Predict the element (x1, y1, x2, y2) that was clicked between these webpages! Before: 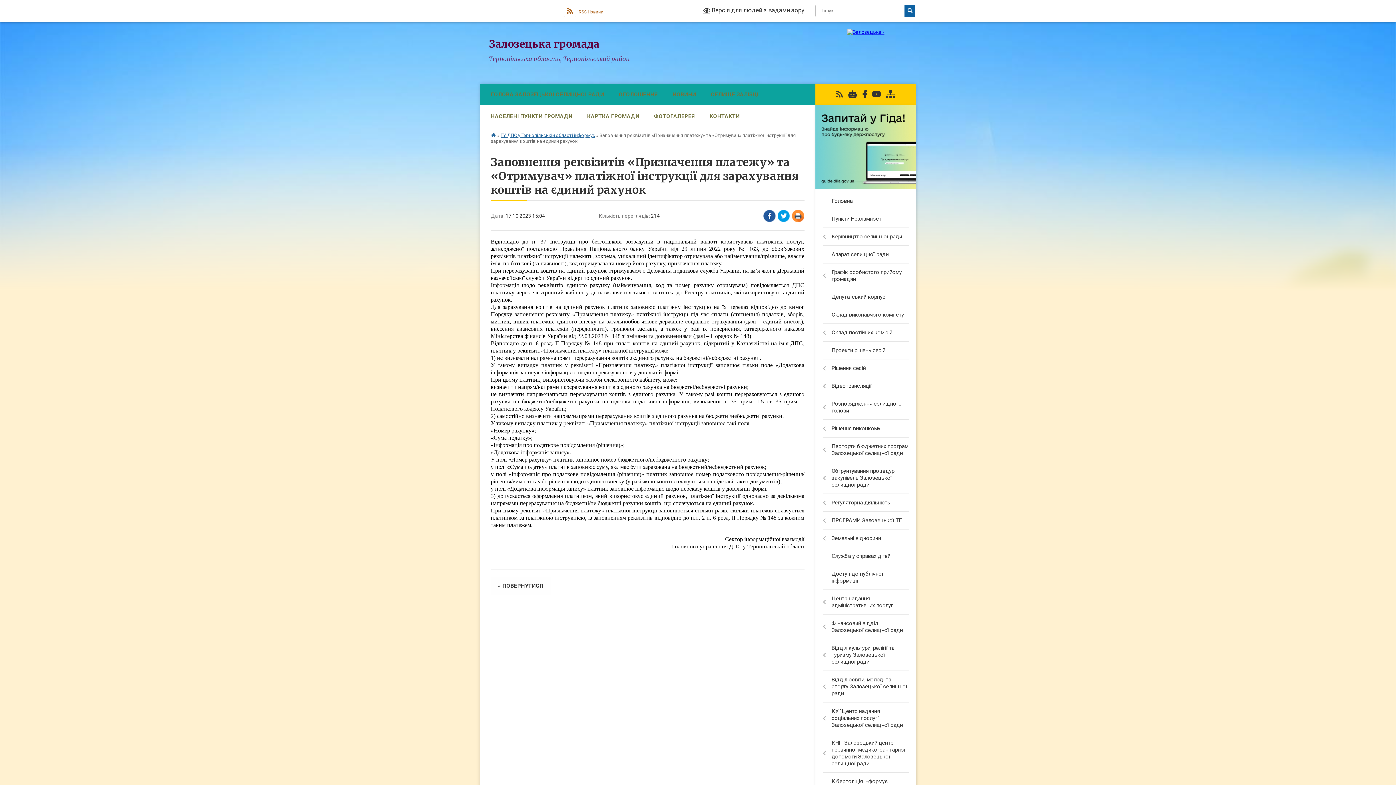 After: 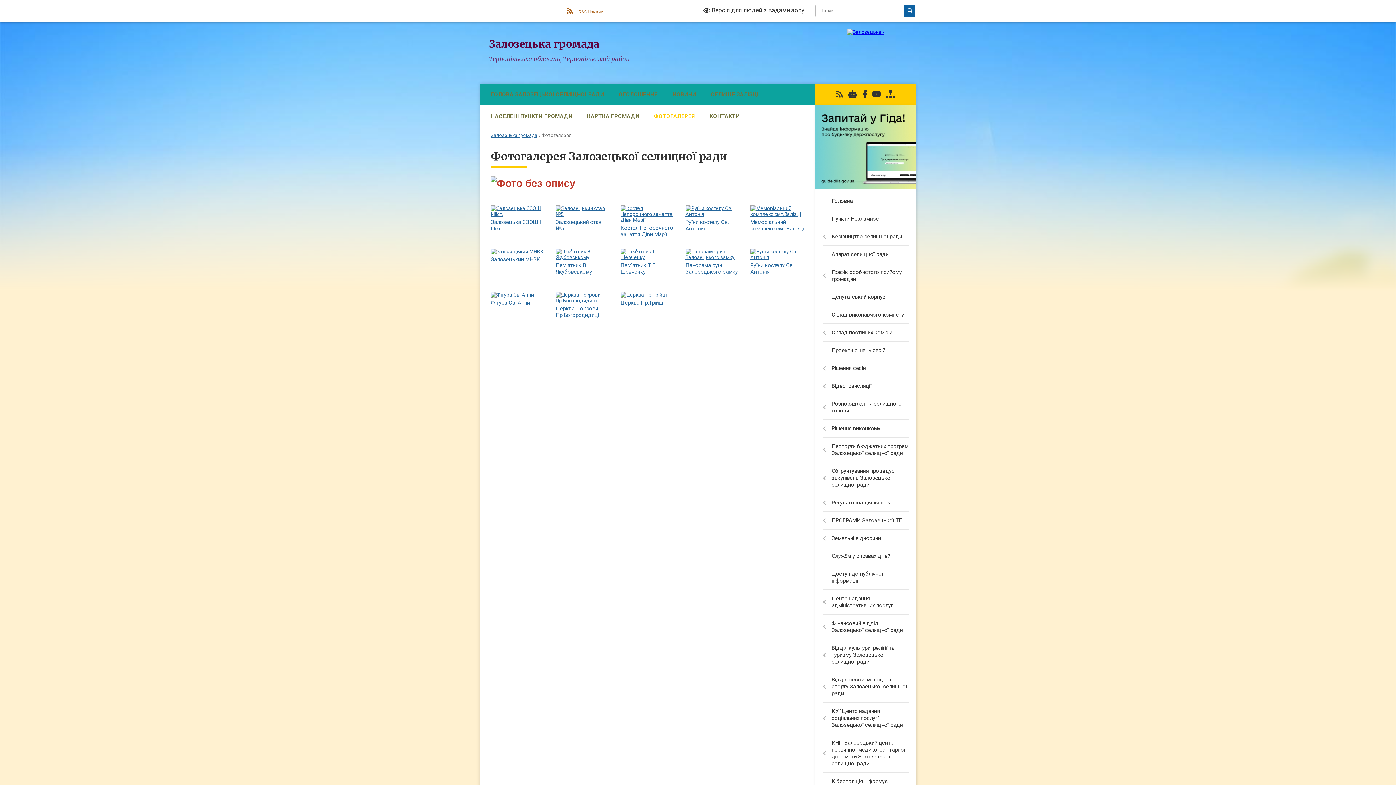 Action: label: ФОТОГАЛЕРЕЯ bbox: (646, 105, 702, 127)